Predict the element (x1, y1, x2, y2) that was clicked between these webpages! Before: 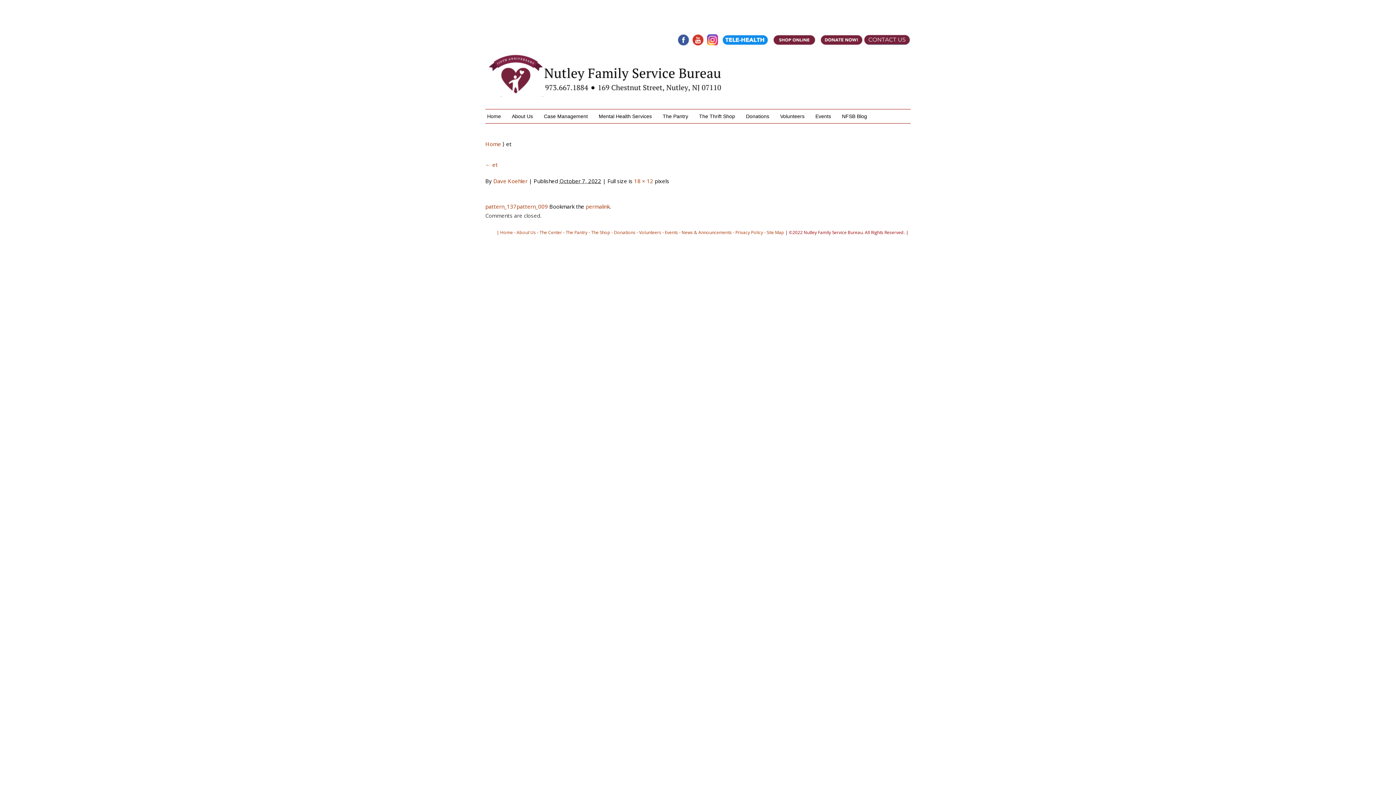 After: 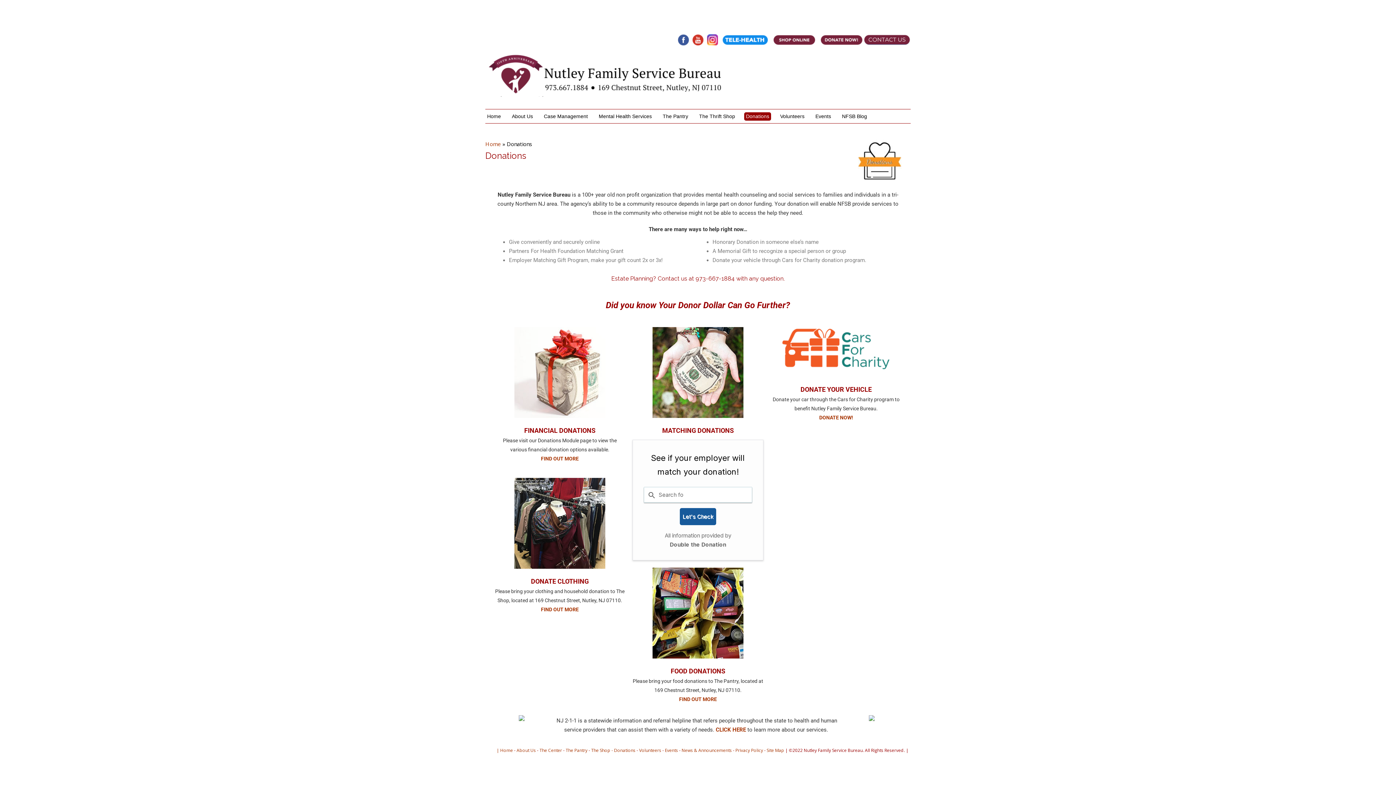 Action: label: Donations bbox: (744, 112, 771, 120)